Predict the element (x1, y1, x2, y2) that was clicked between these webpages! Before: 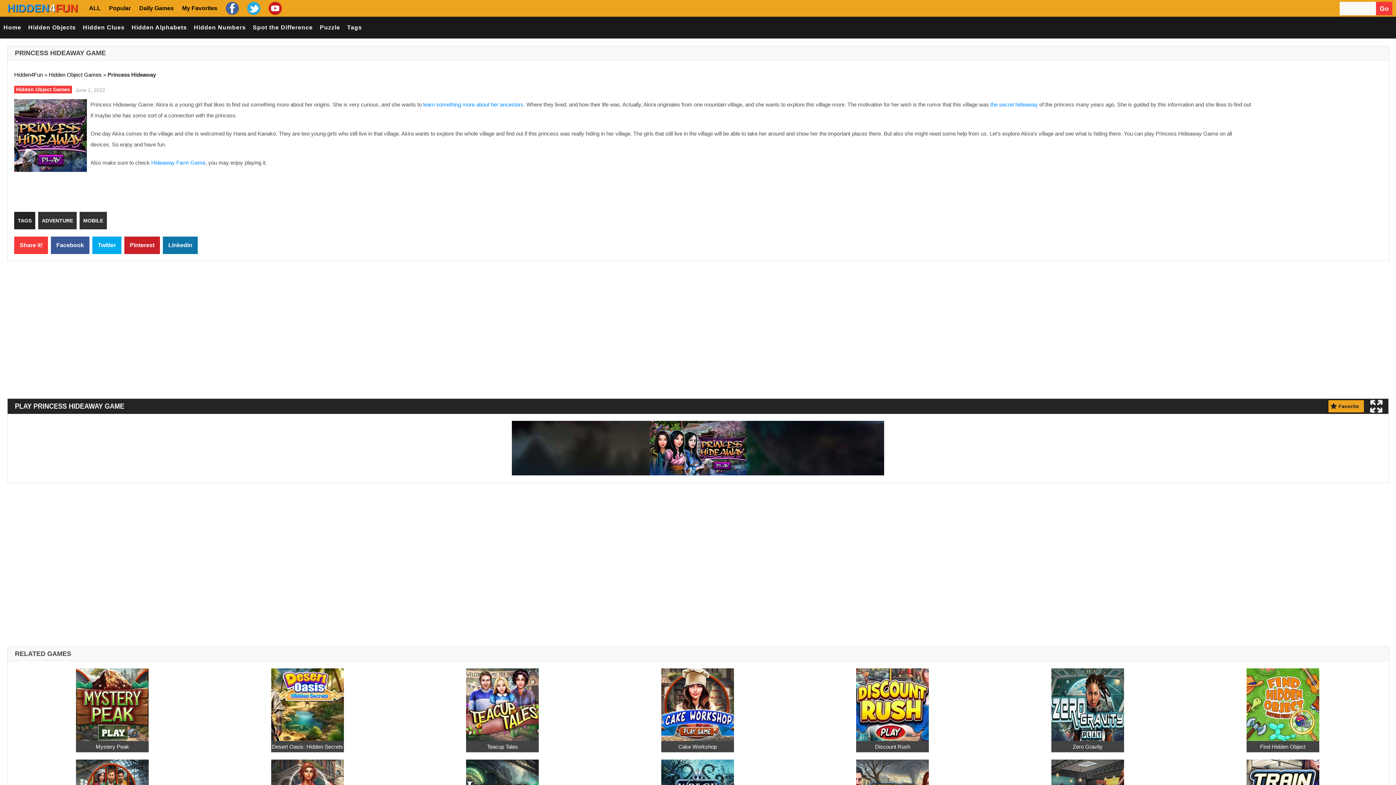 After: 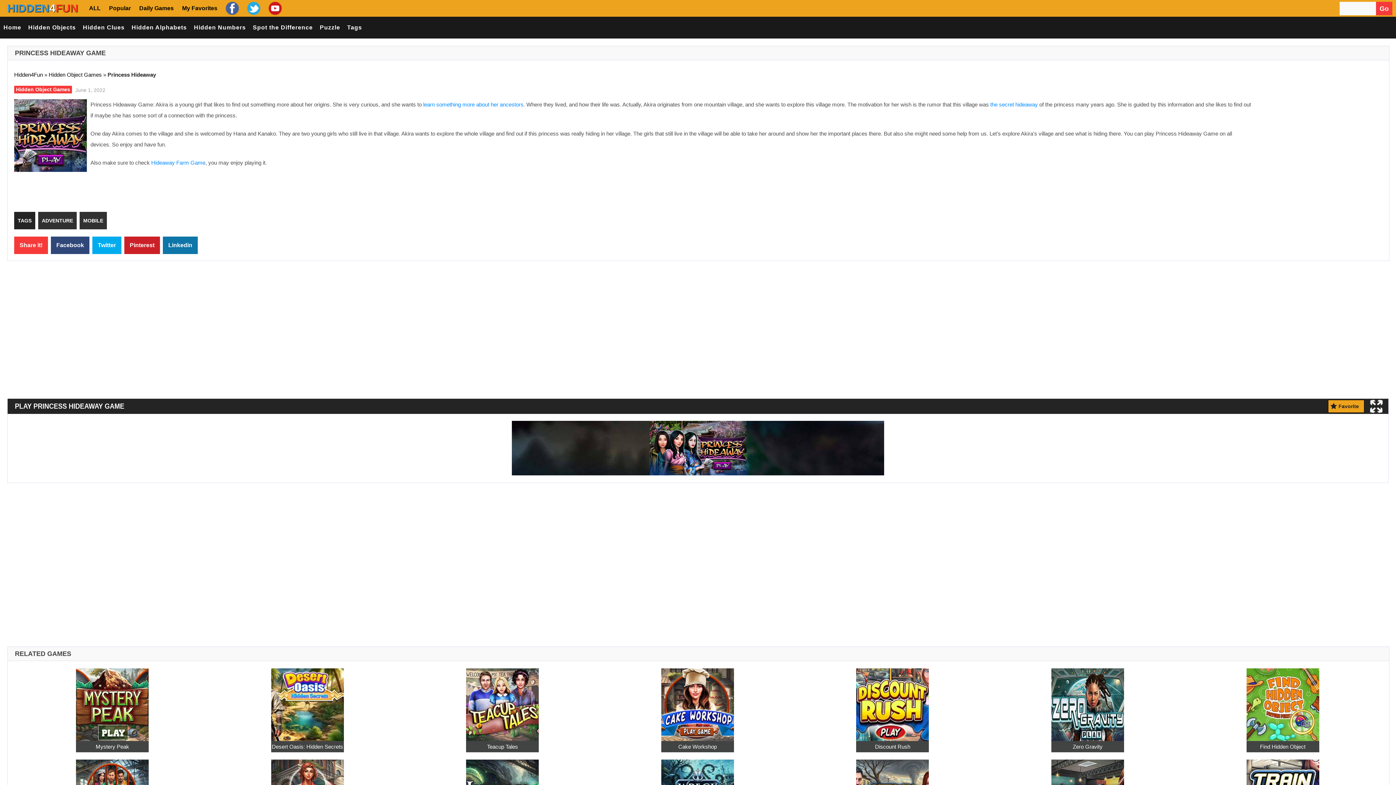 Action: label: Facebook bbox: (50, 236, 89, 254)